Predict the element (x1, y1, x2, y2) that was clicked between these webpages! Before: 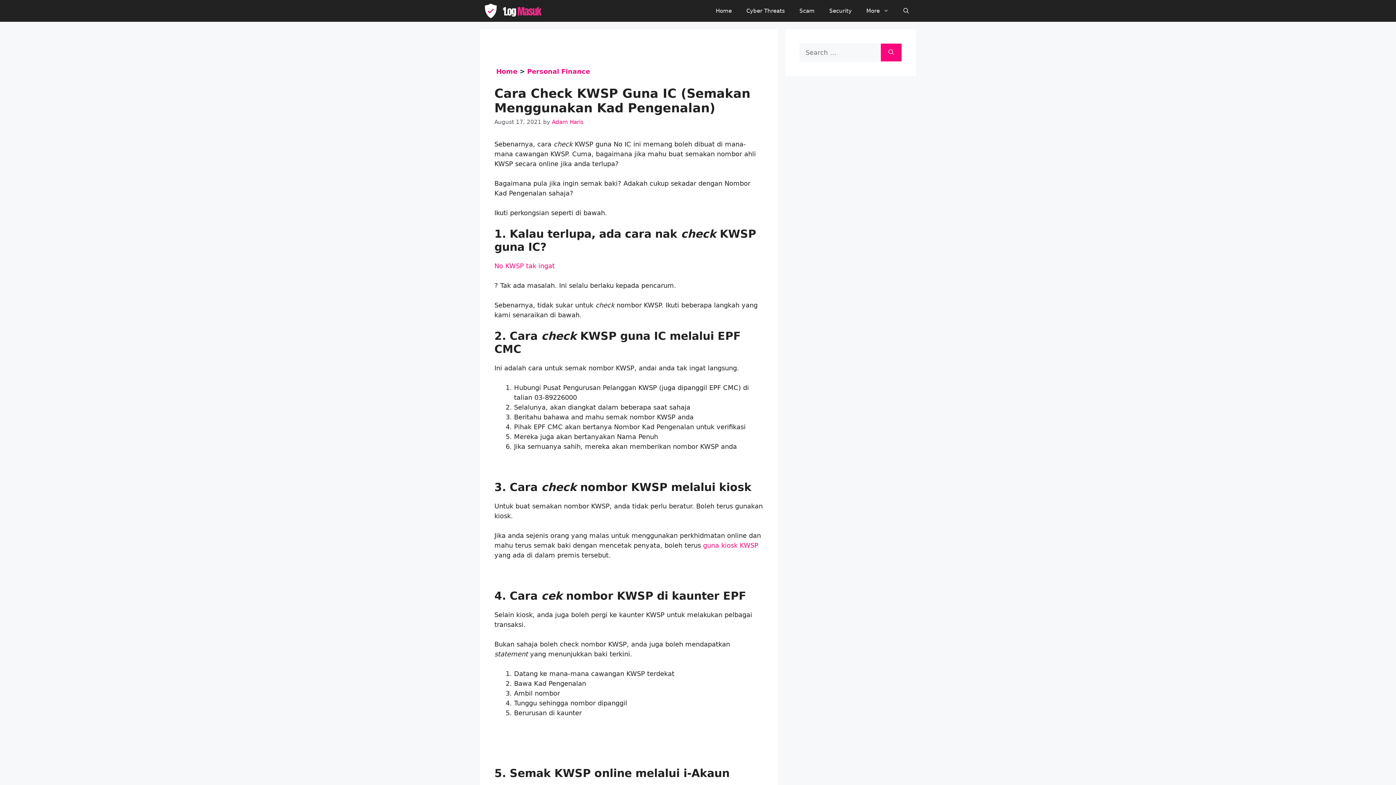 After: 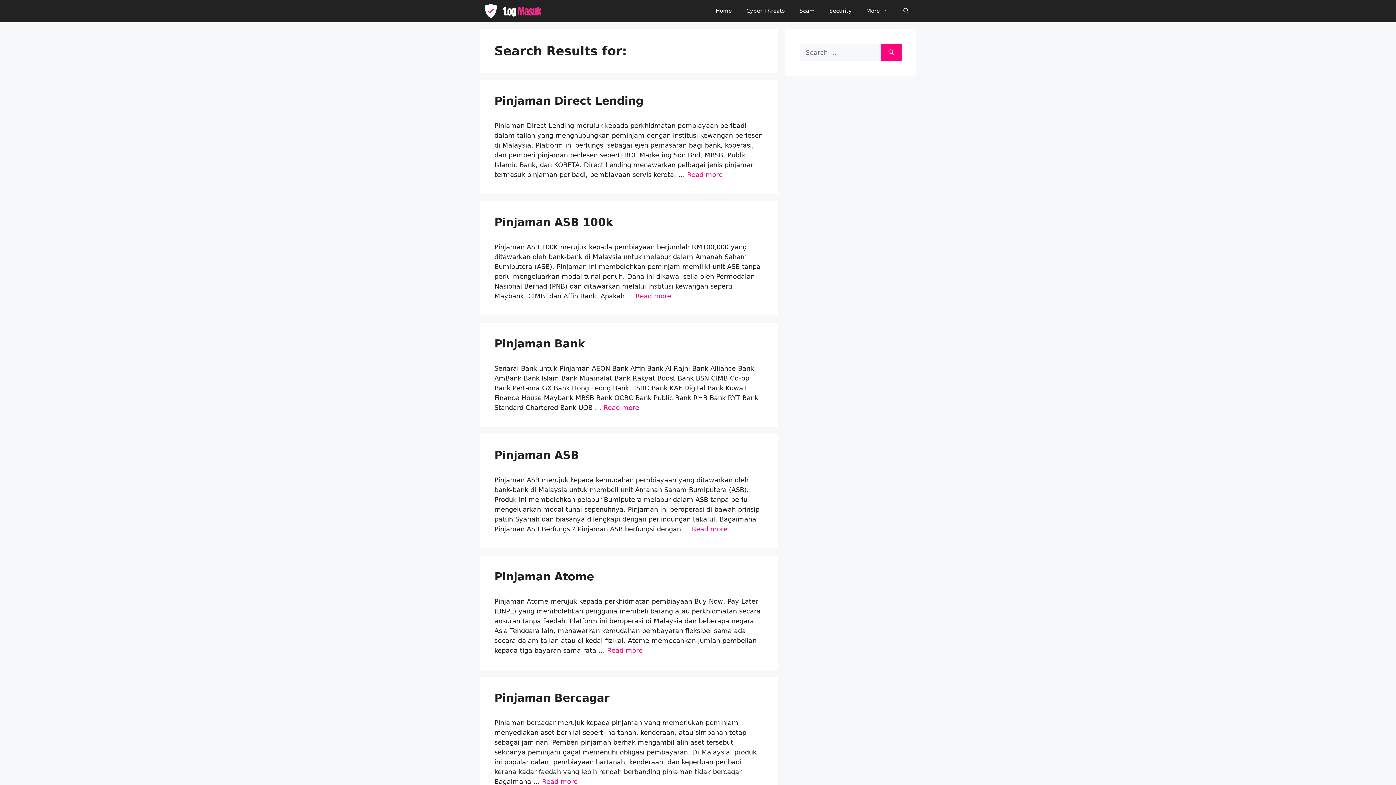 Action: label: Search bbox: (881, 43, 901, 61)